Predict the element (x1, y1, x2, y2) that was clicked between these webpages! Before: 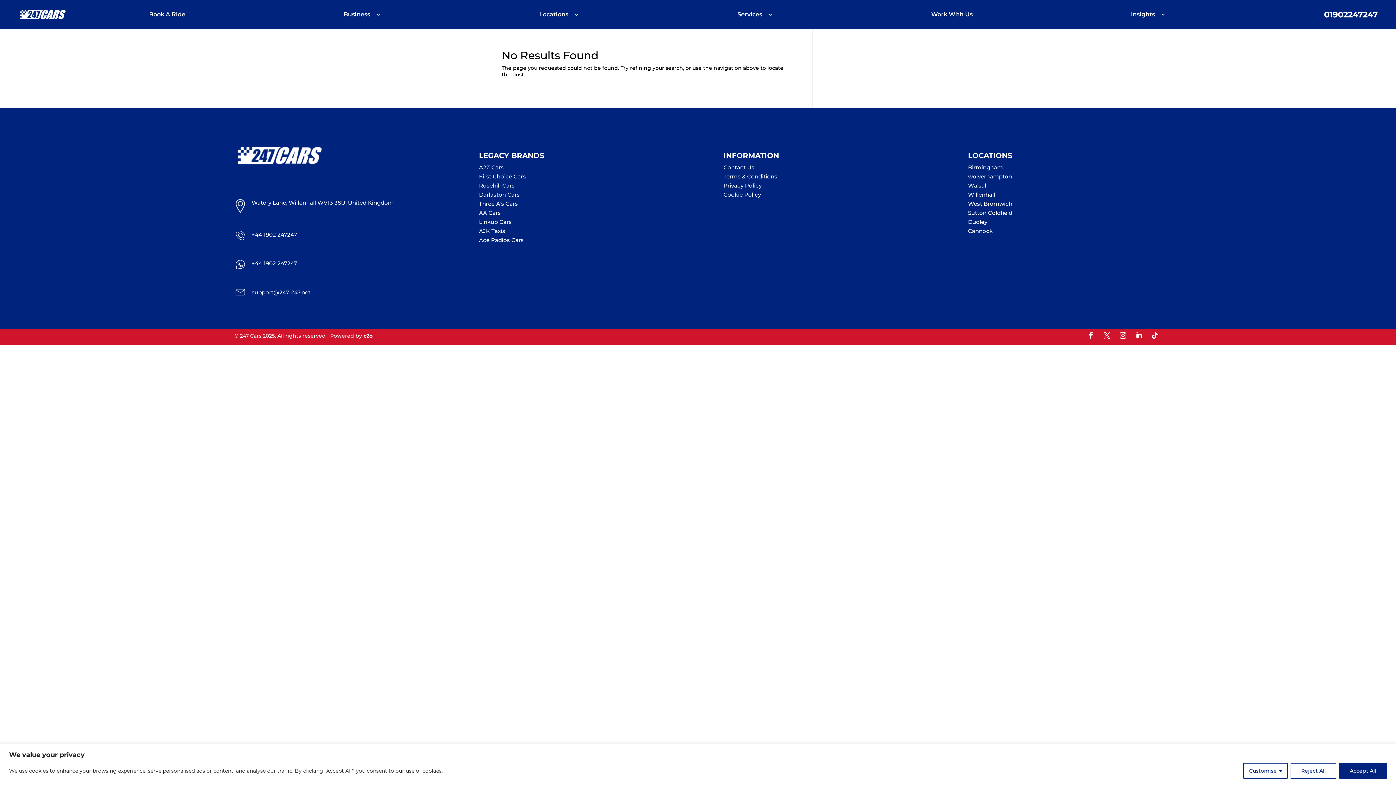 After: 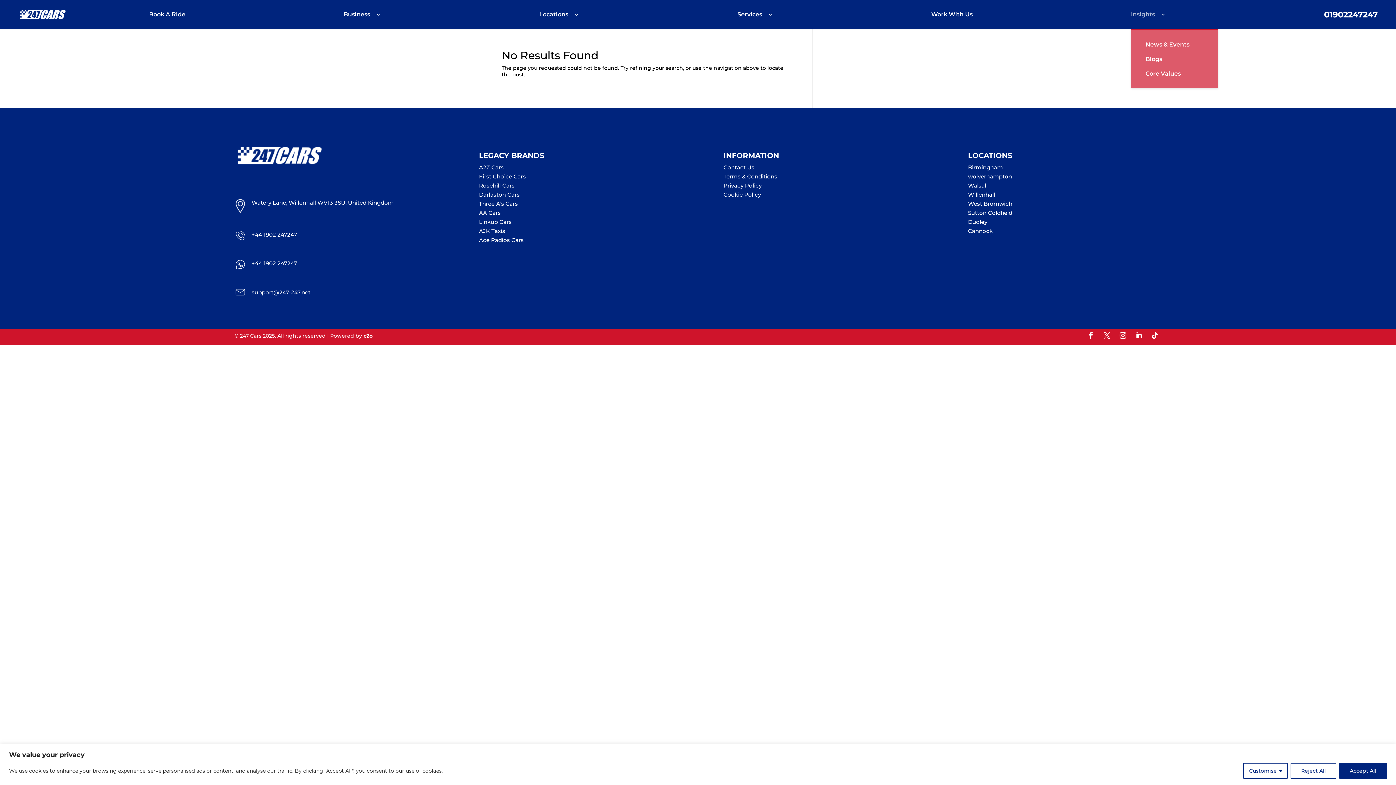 Action: bbox: (1131, 12, 1166, 29) label: Insights